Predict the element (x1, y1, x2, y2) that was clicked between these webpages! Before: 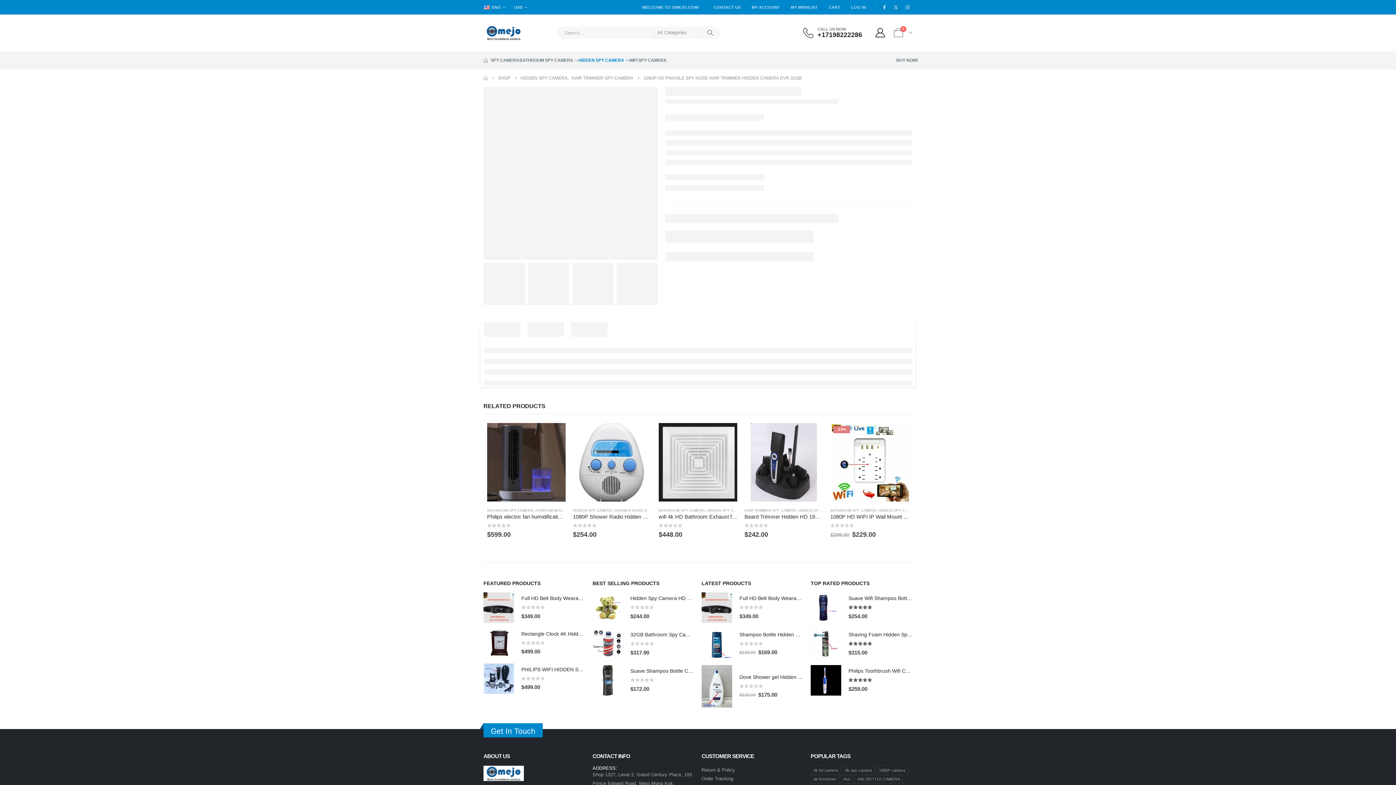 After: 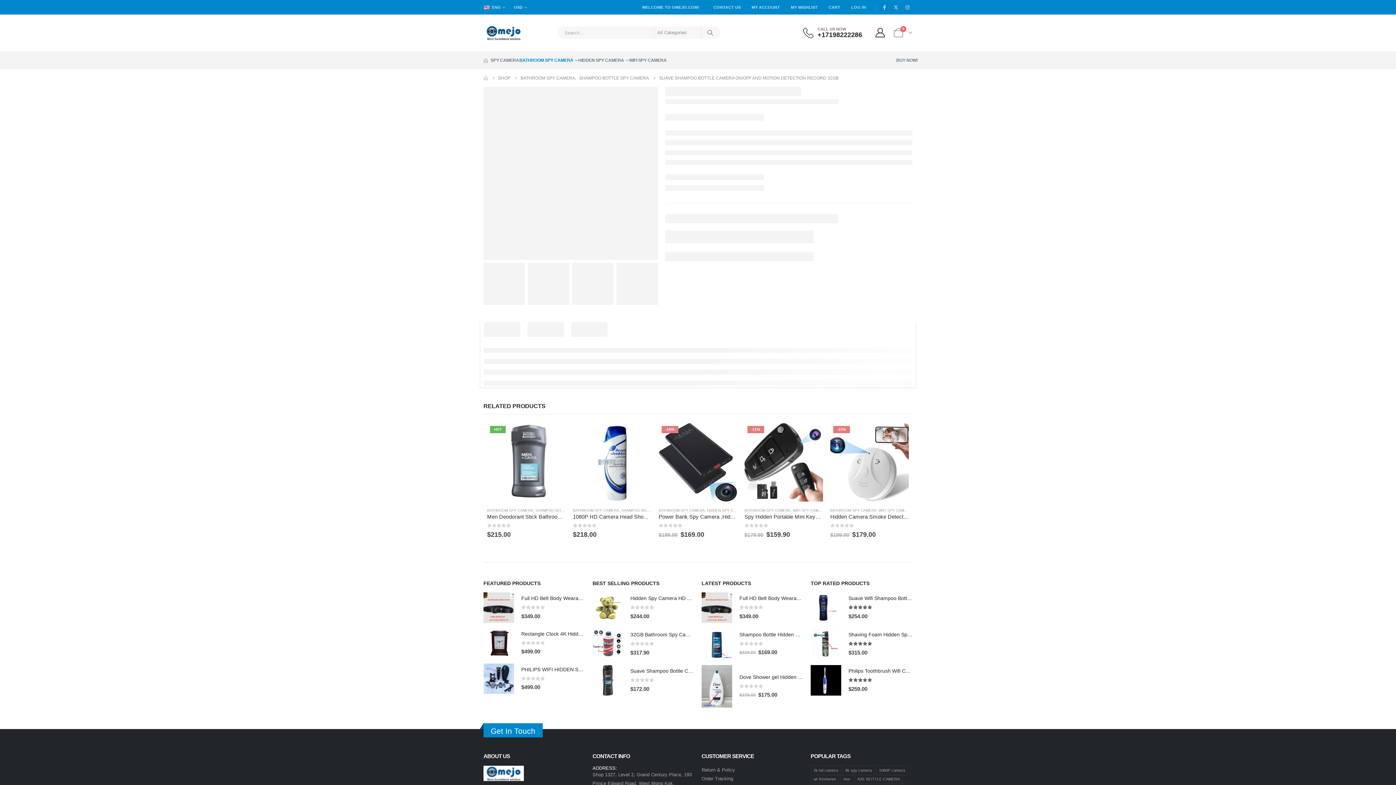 Action: bbox: (592, 665, 623, 695) label: Go to product page